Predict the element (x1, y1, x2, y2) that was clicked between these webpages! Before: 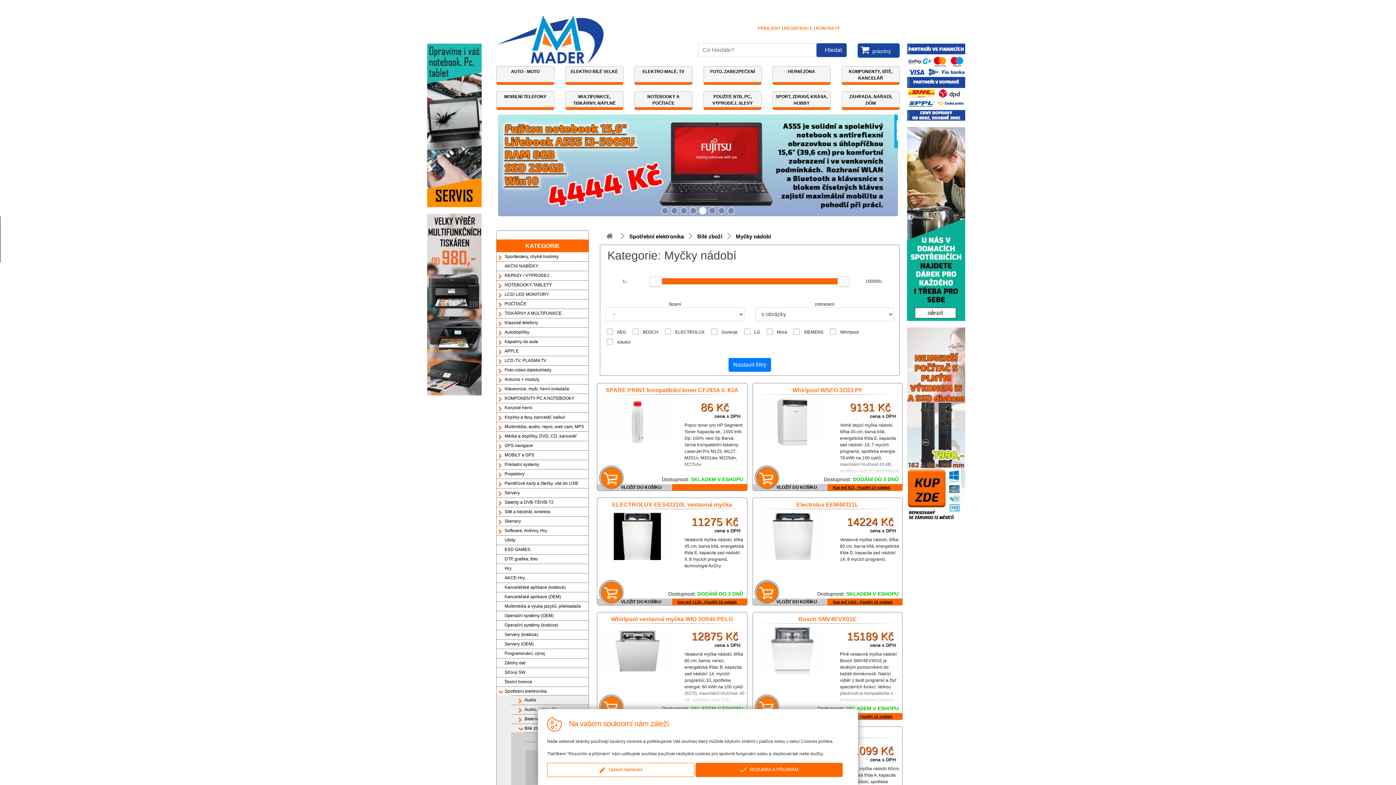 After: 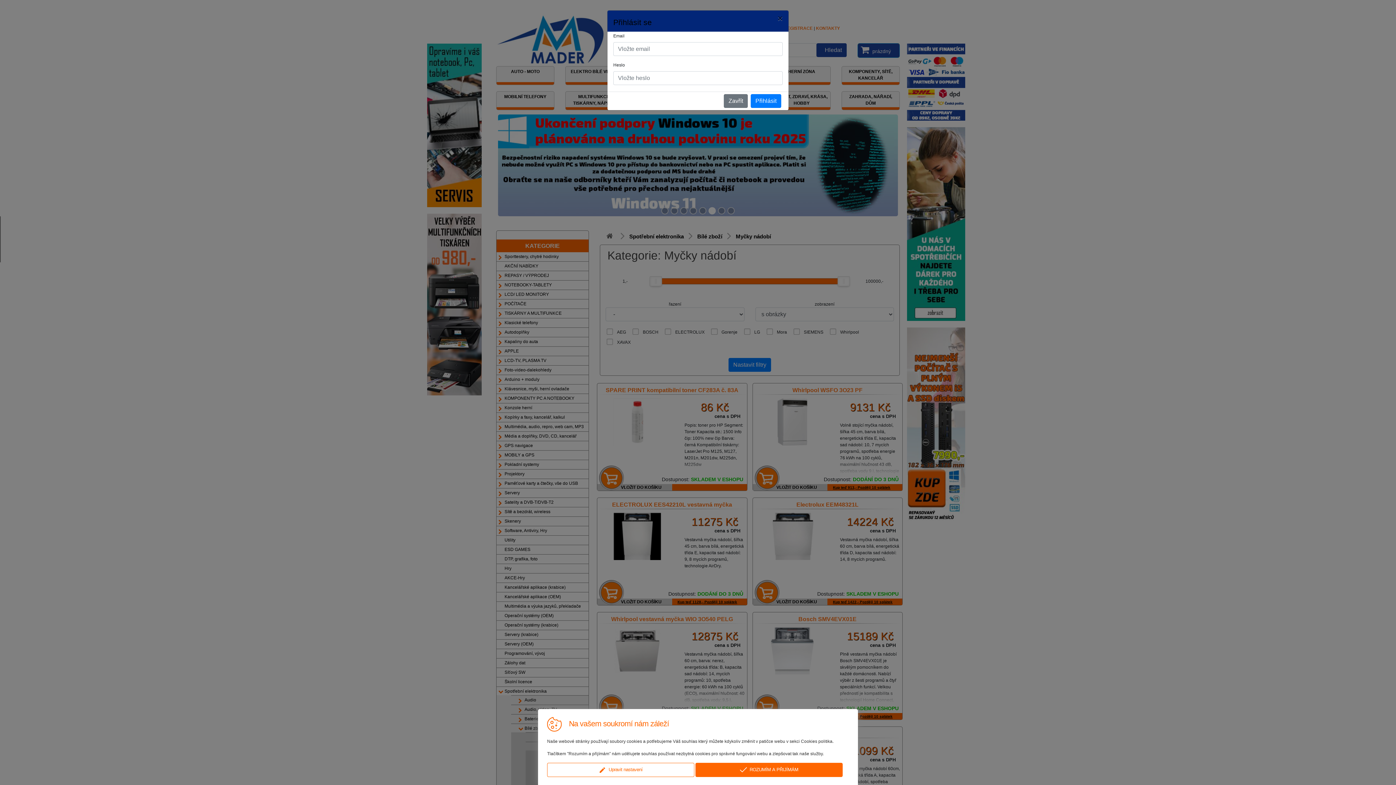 Action: label: PŘIHLÁSIT bbox: (758, 25, 780, 30)